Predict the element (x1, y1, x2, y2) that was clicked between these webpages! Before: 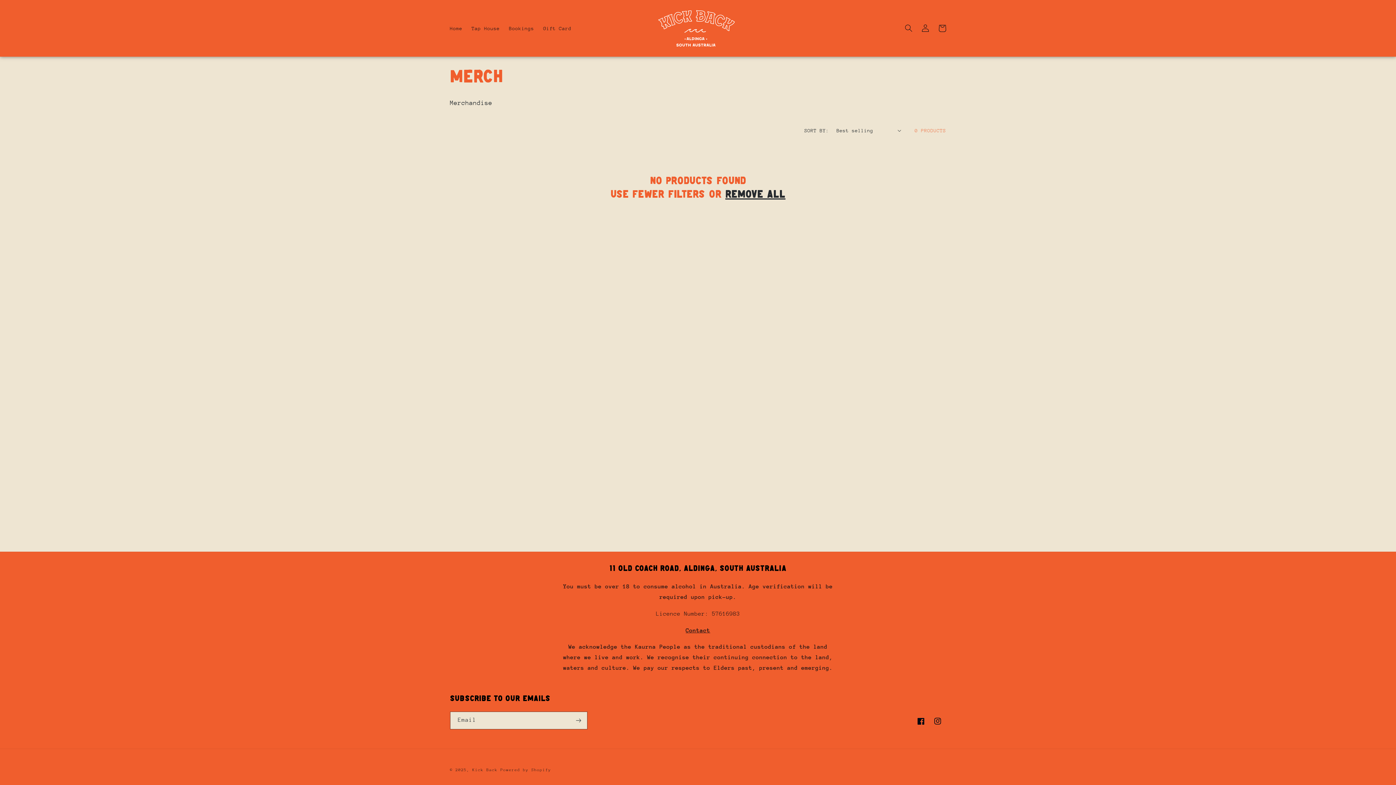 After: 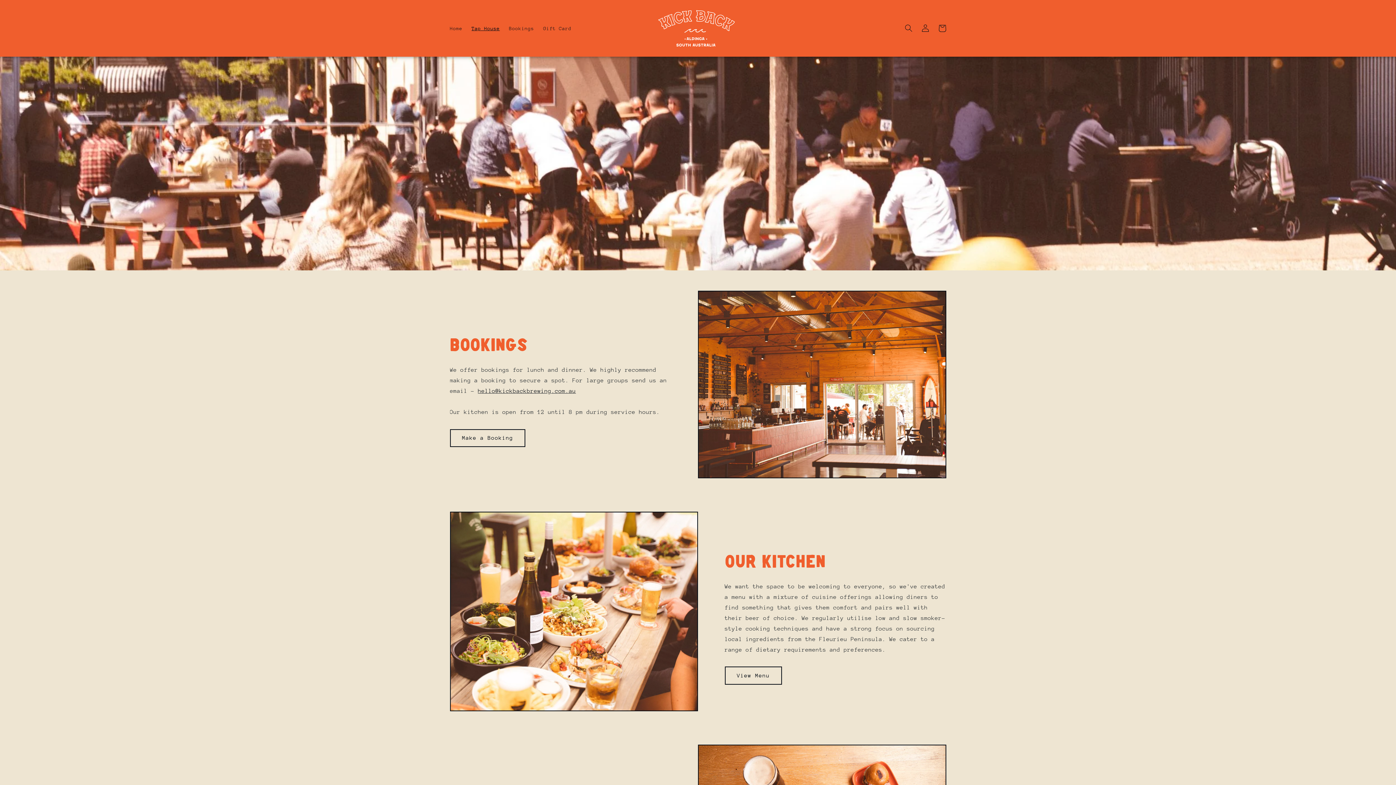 Action: bbox: (467, 20, 504, 36) label: Tap House